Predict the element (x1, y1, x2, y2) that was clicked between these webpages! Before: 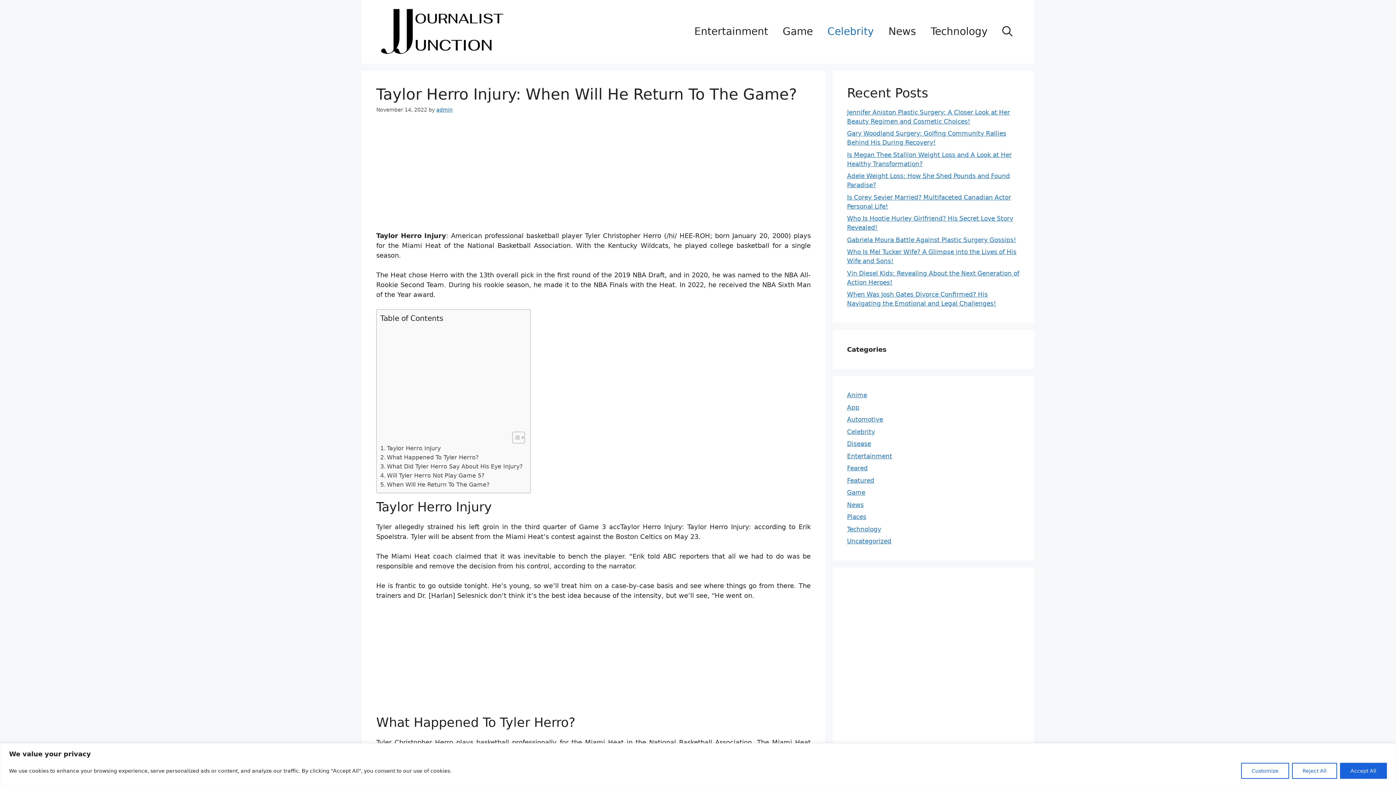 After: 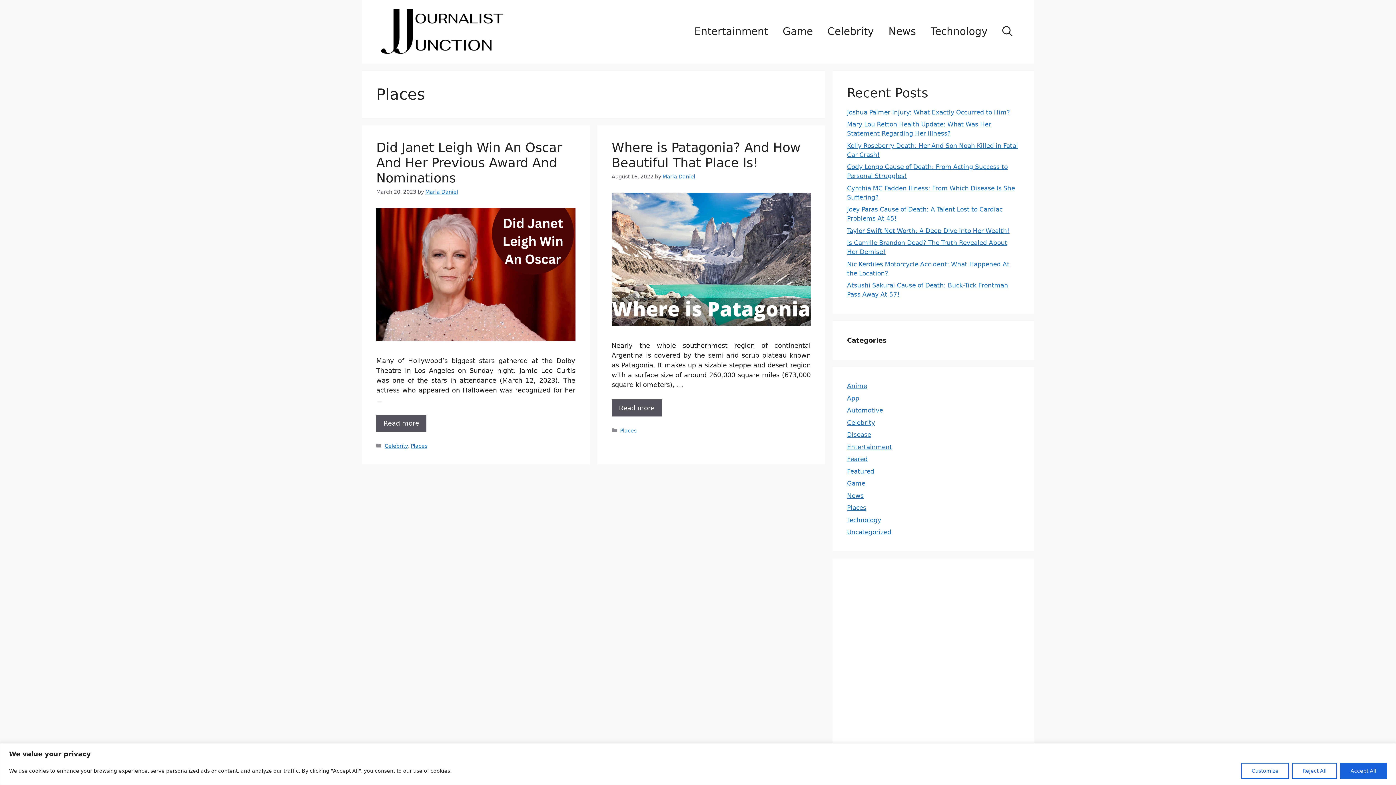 Action: label: Places bbox: (847, 513, 866, 520)